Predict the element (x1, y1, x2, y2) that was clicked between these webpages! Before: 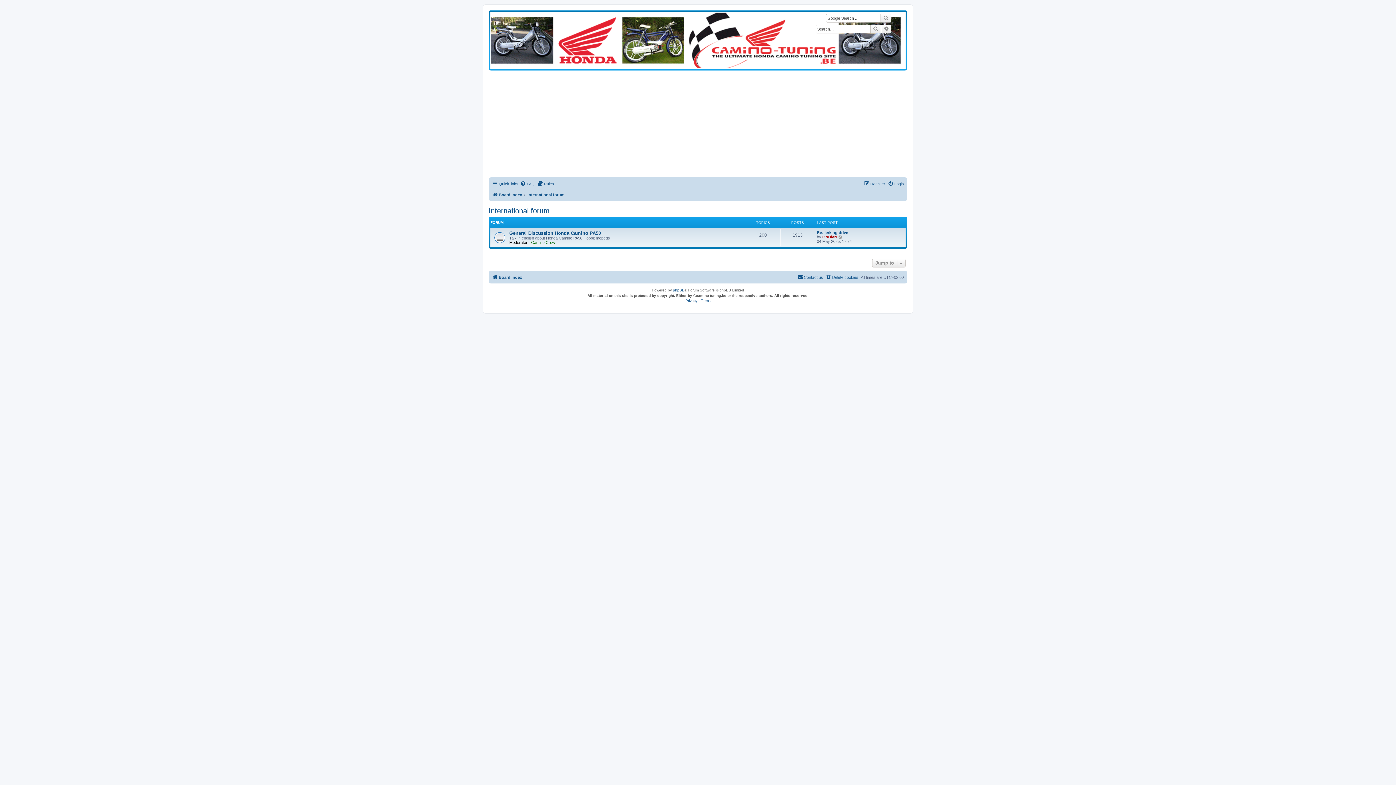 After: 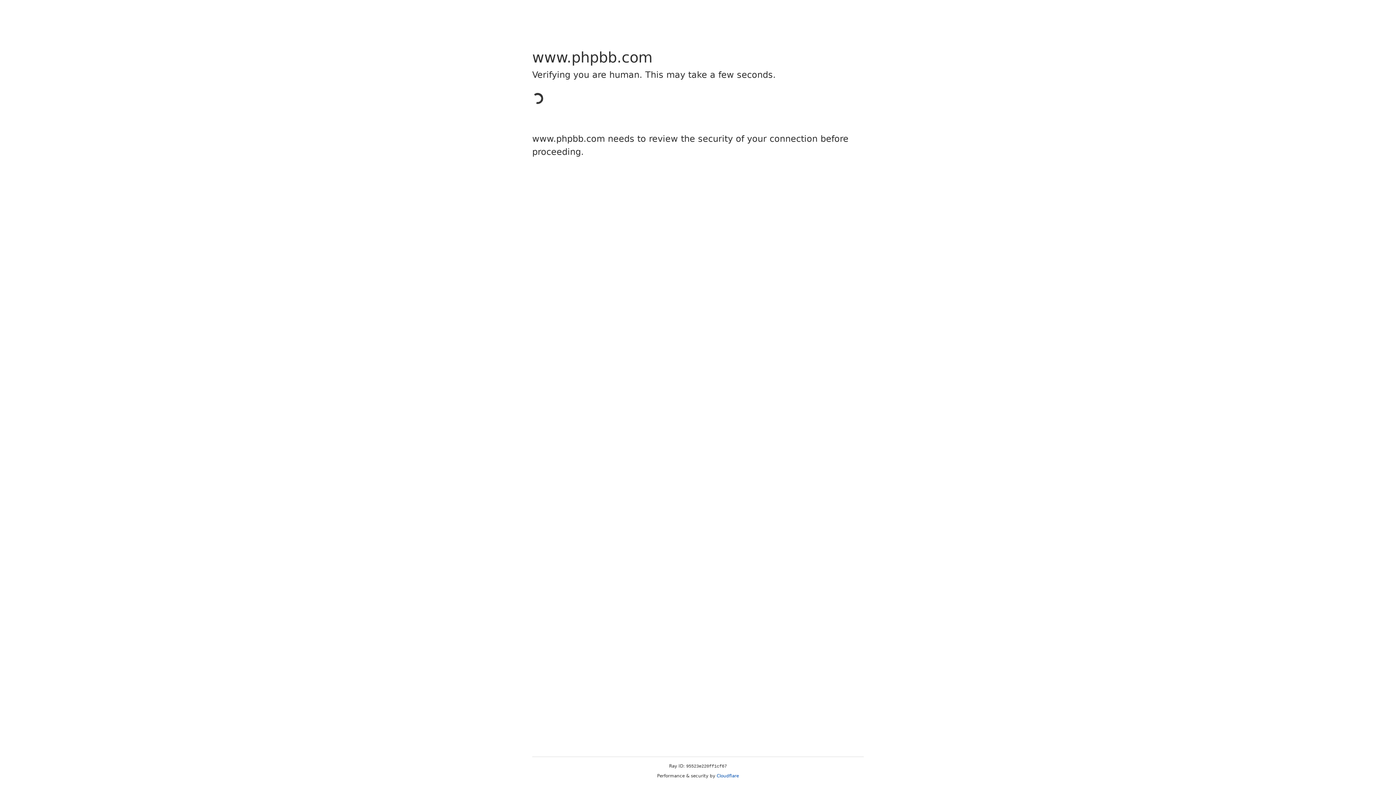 Action: label: phpBB bbox: (673, 287, 684, 293)